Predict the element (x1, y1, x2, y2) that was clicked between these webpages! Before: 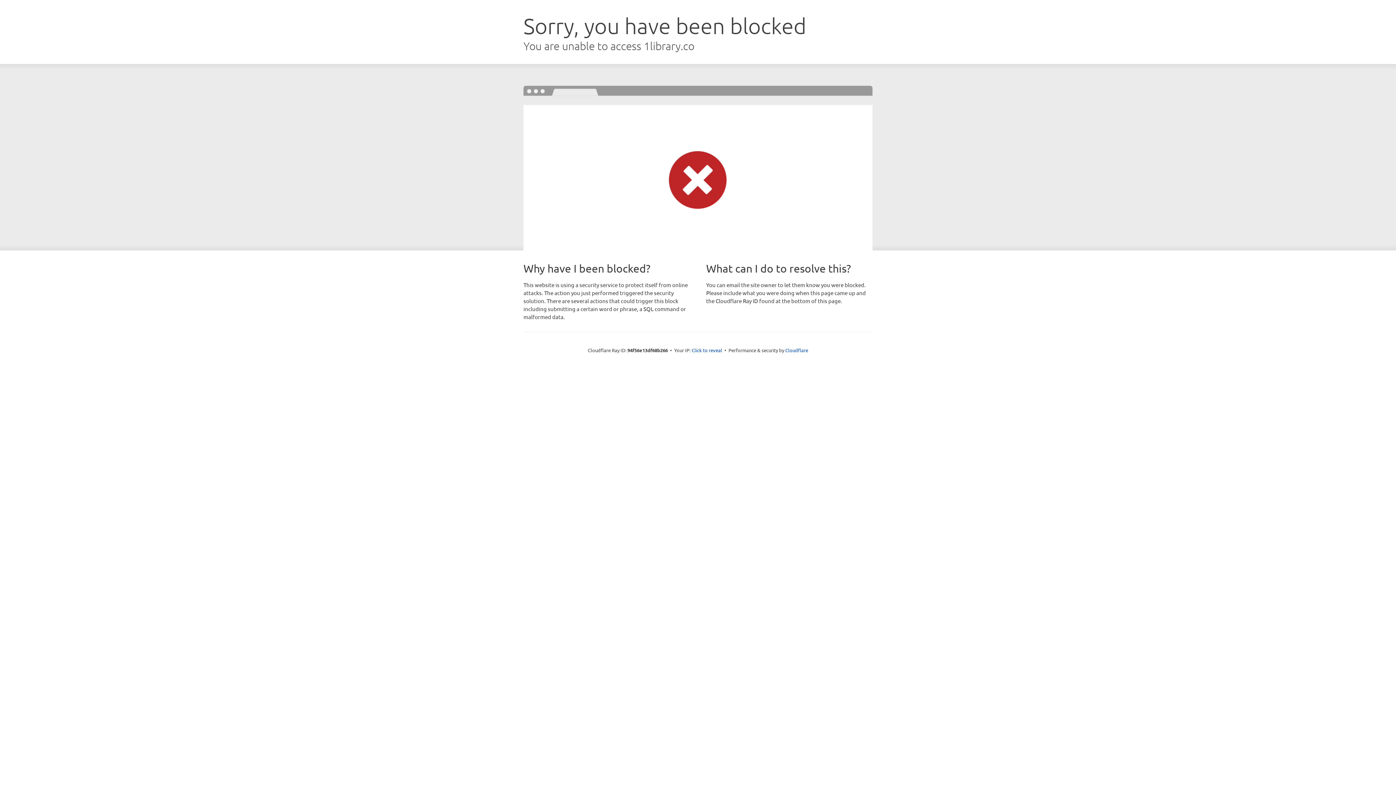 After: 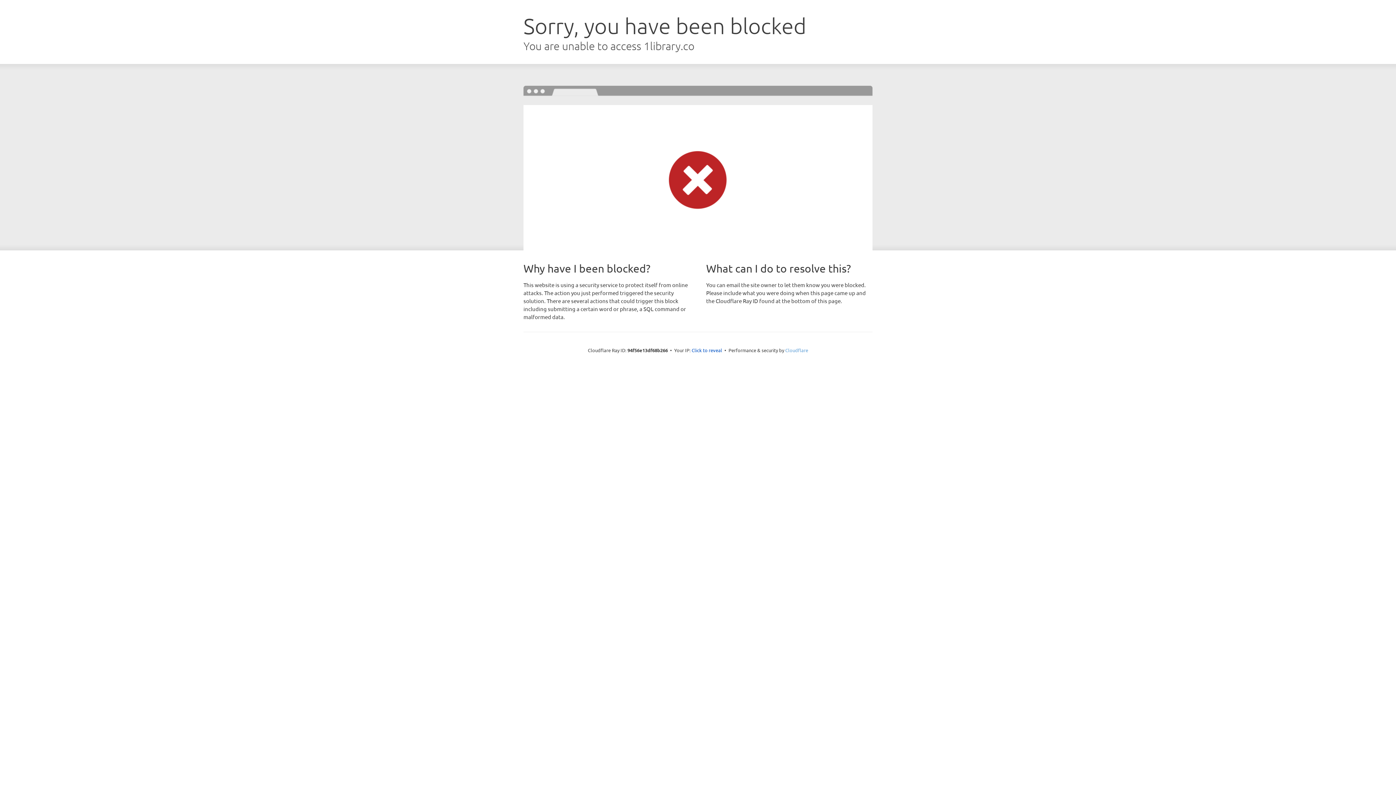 Action: bbox: (785, 347, 808, 353) label: Cloudflare